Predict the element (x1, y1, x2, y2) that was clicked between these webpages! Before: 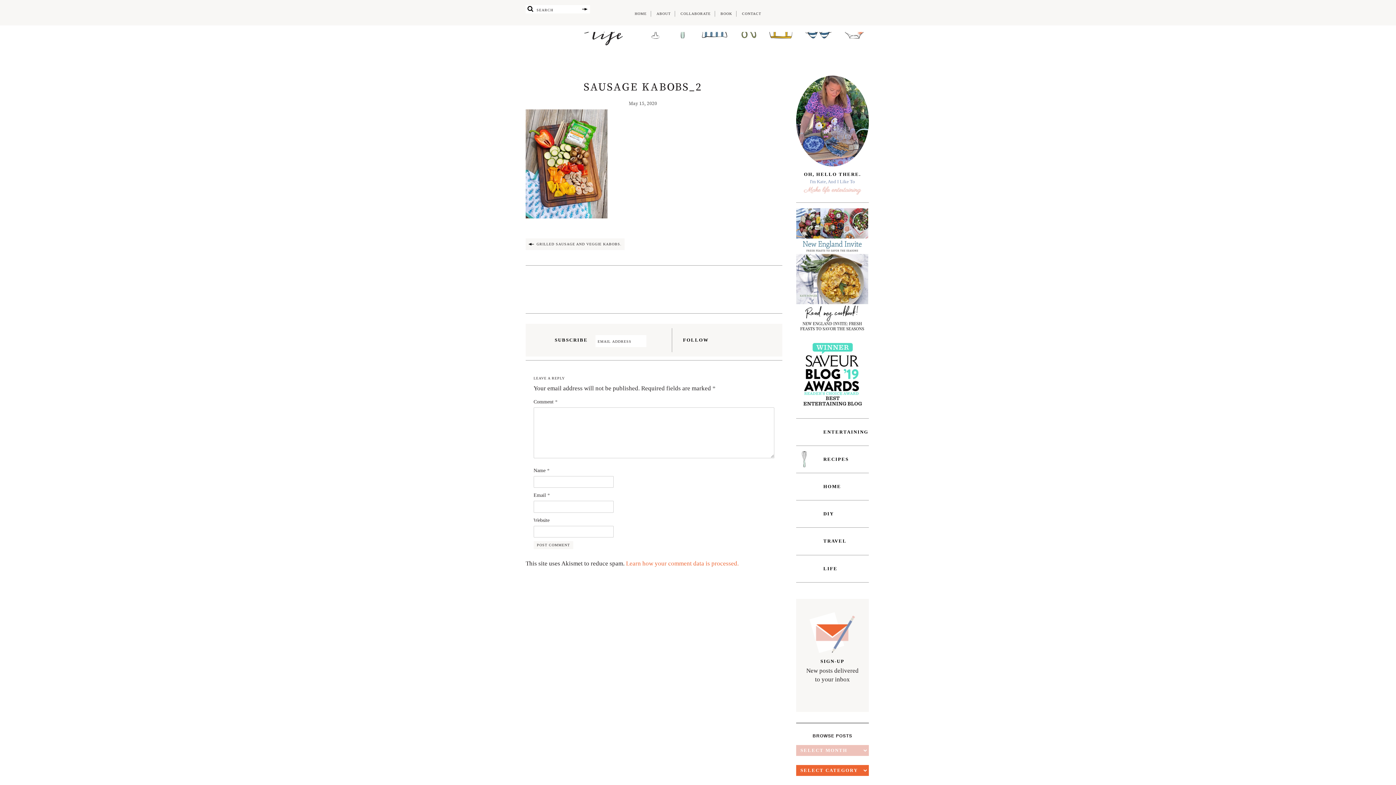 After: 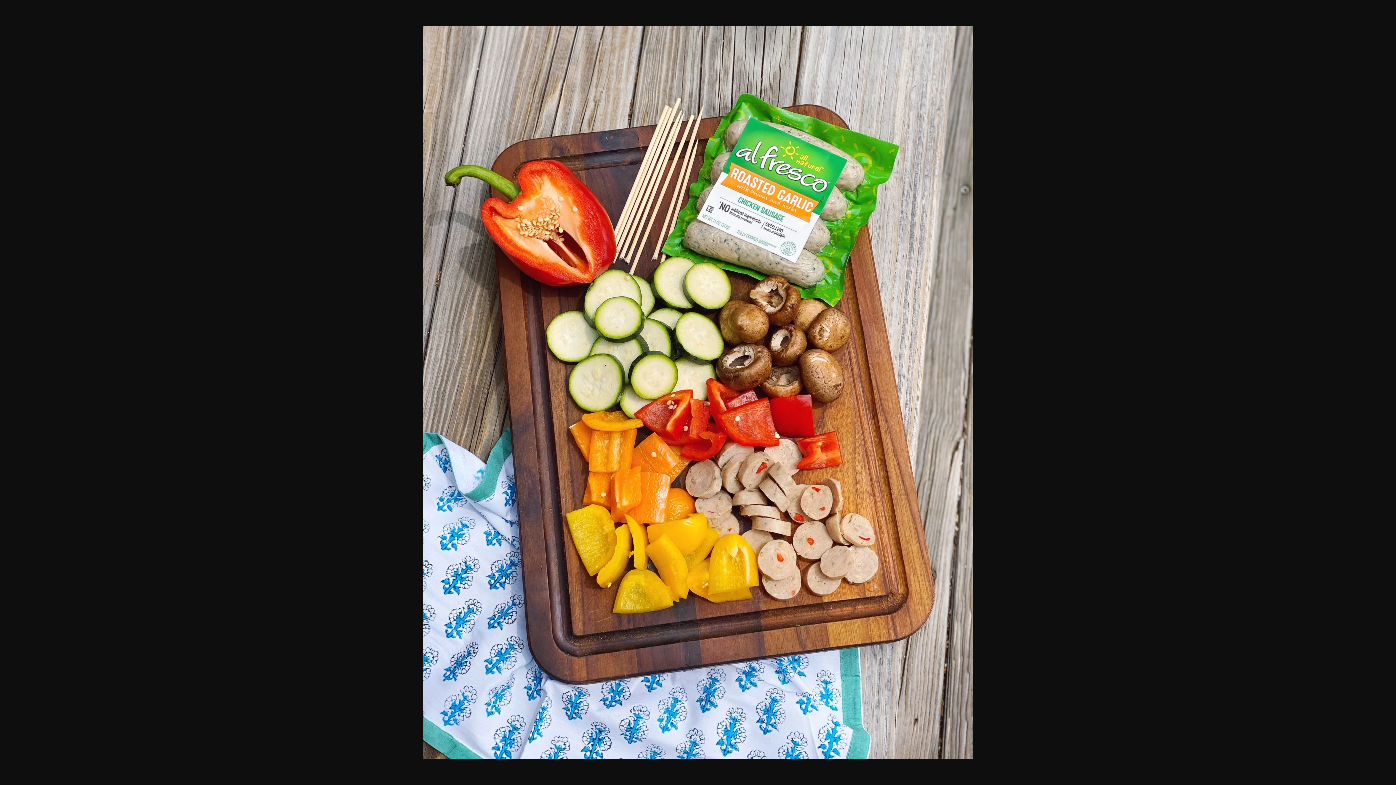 Action: bbox: (525, 159, 607, 167)